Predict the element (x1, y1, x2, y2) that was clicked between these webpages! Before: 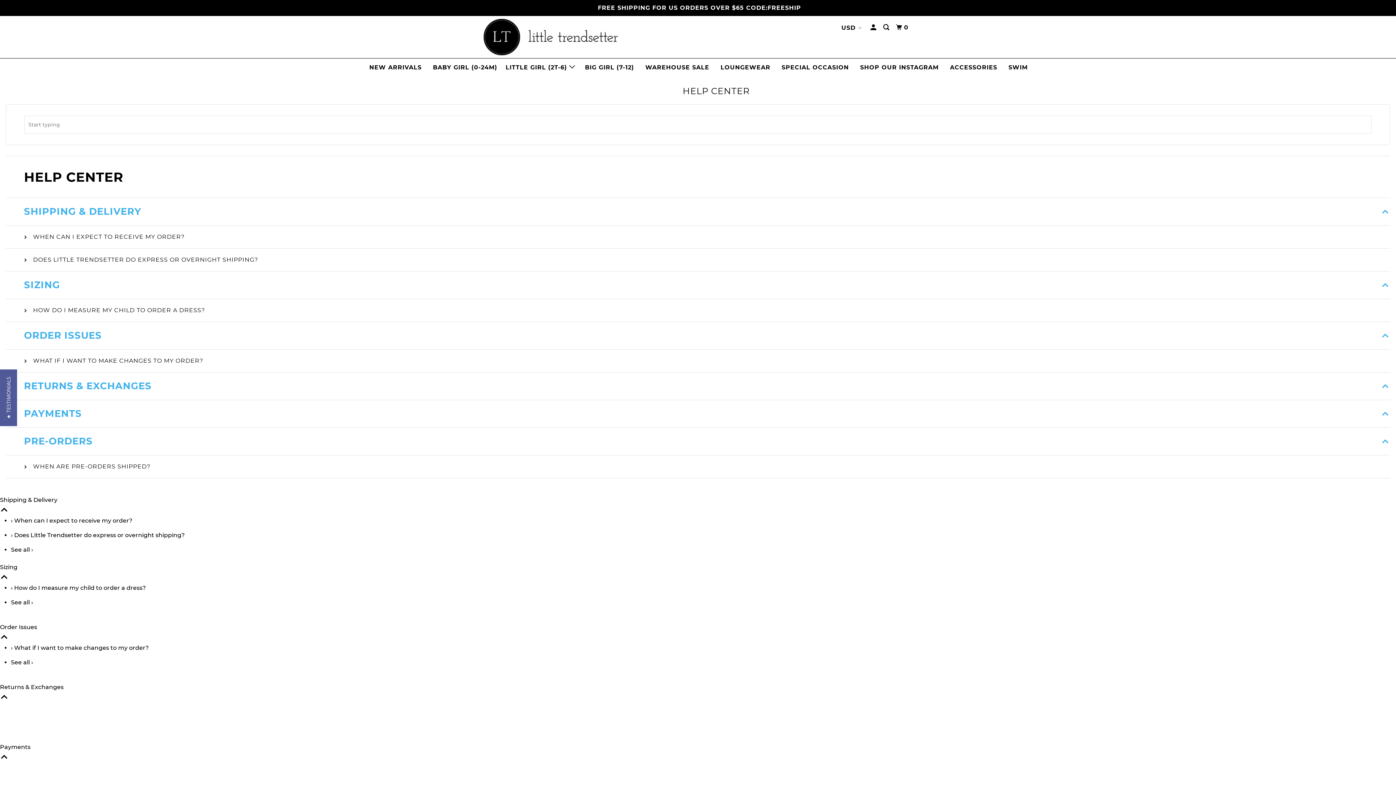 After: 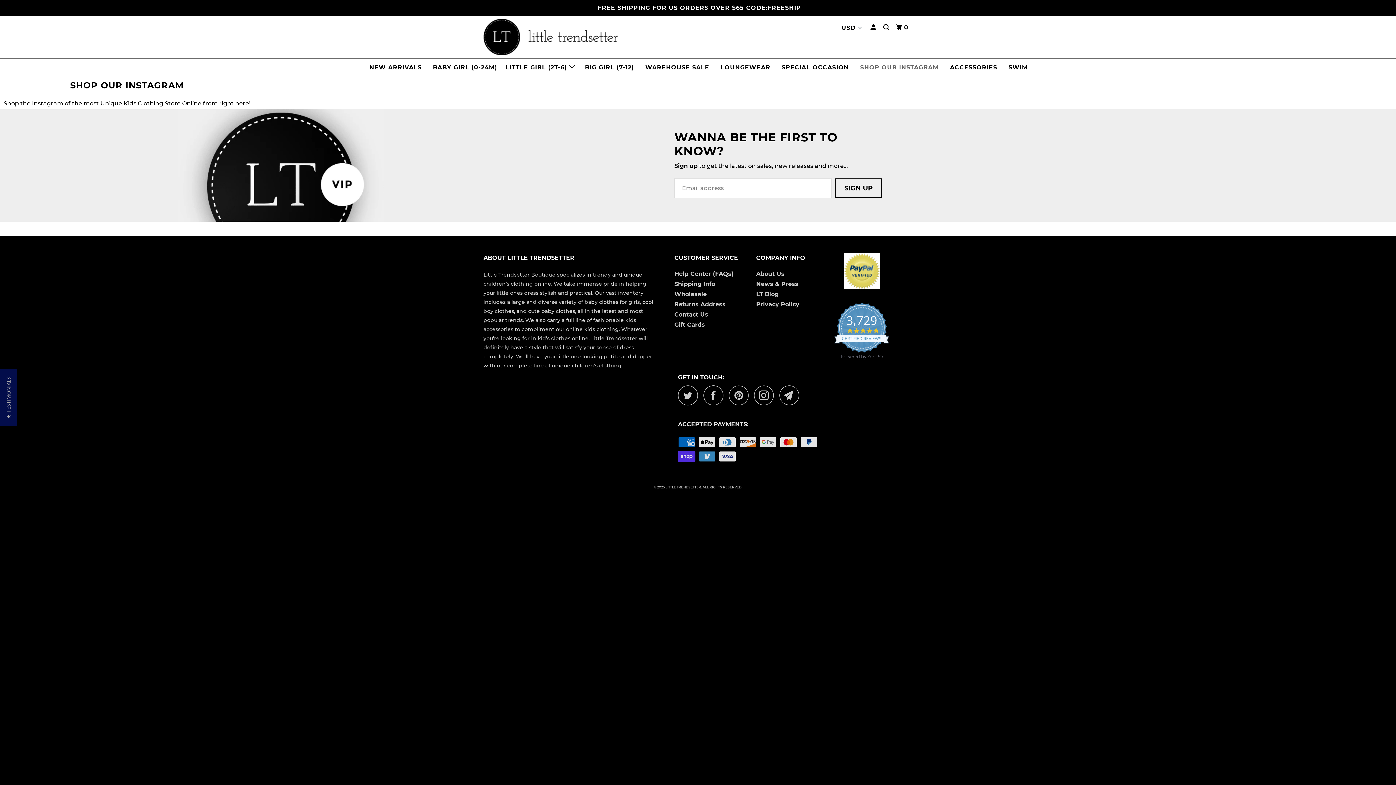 Action: bbox: (856, 61, 943, 73) label: SHOP OUR INSTAGRAM